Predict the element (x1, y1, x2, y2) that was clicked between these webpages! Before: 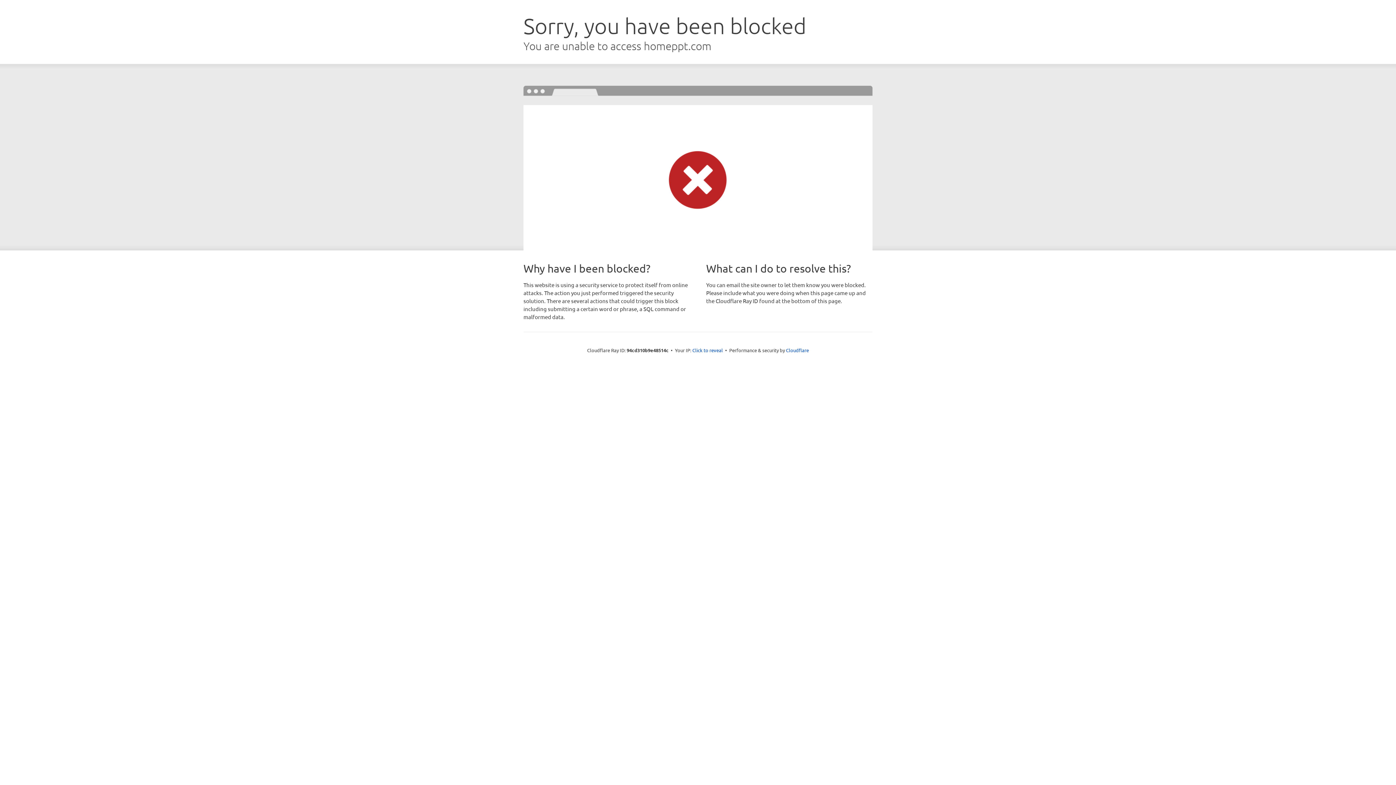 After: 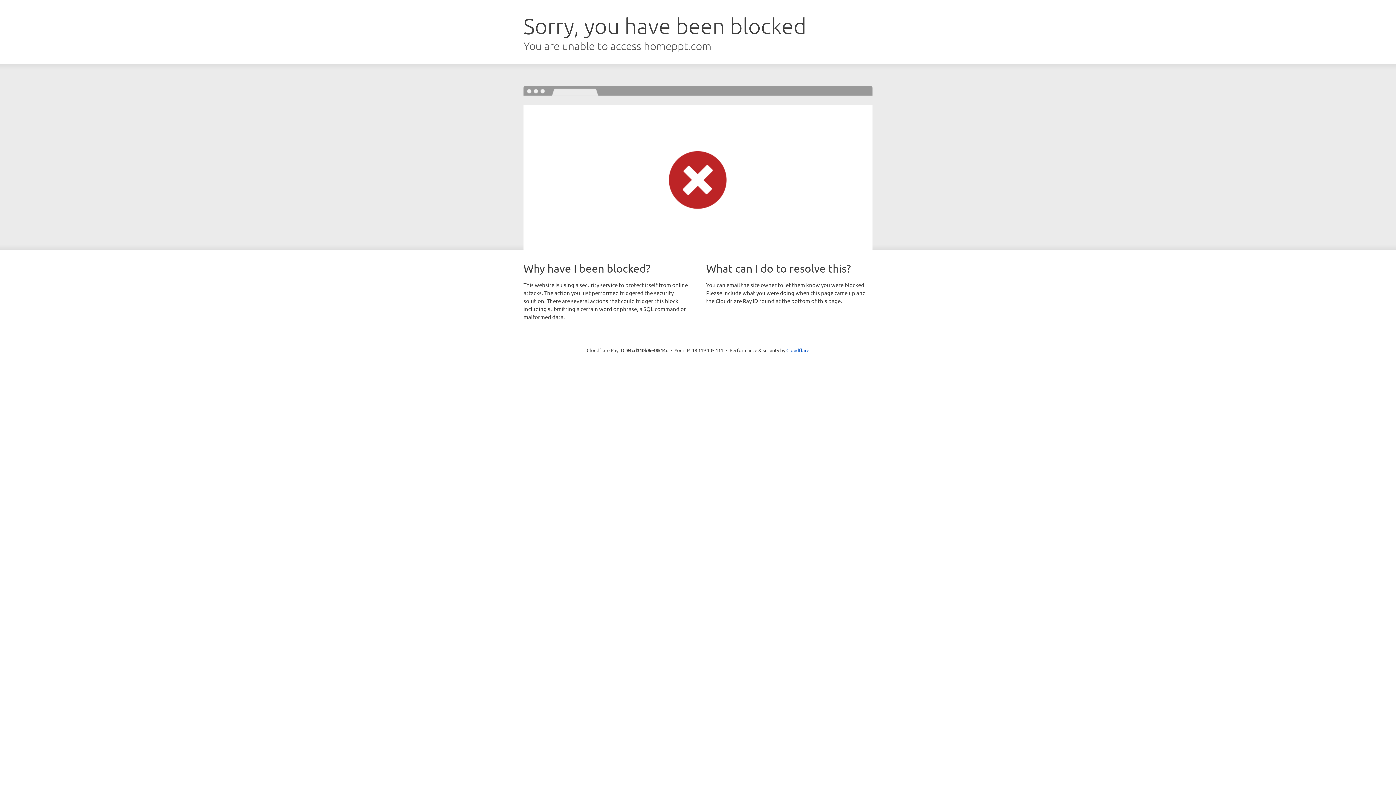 Action: label: Click to reveal bbox: (692, 346, 723, 353)